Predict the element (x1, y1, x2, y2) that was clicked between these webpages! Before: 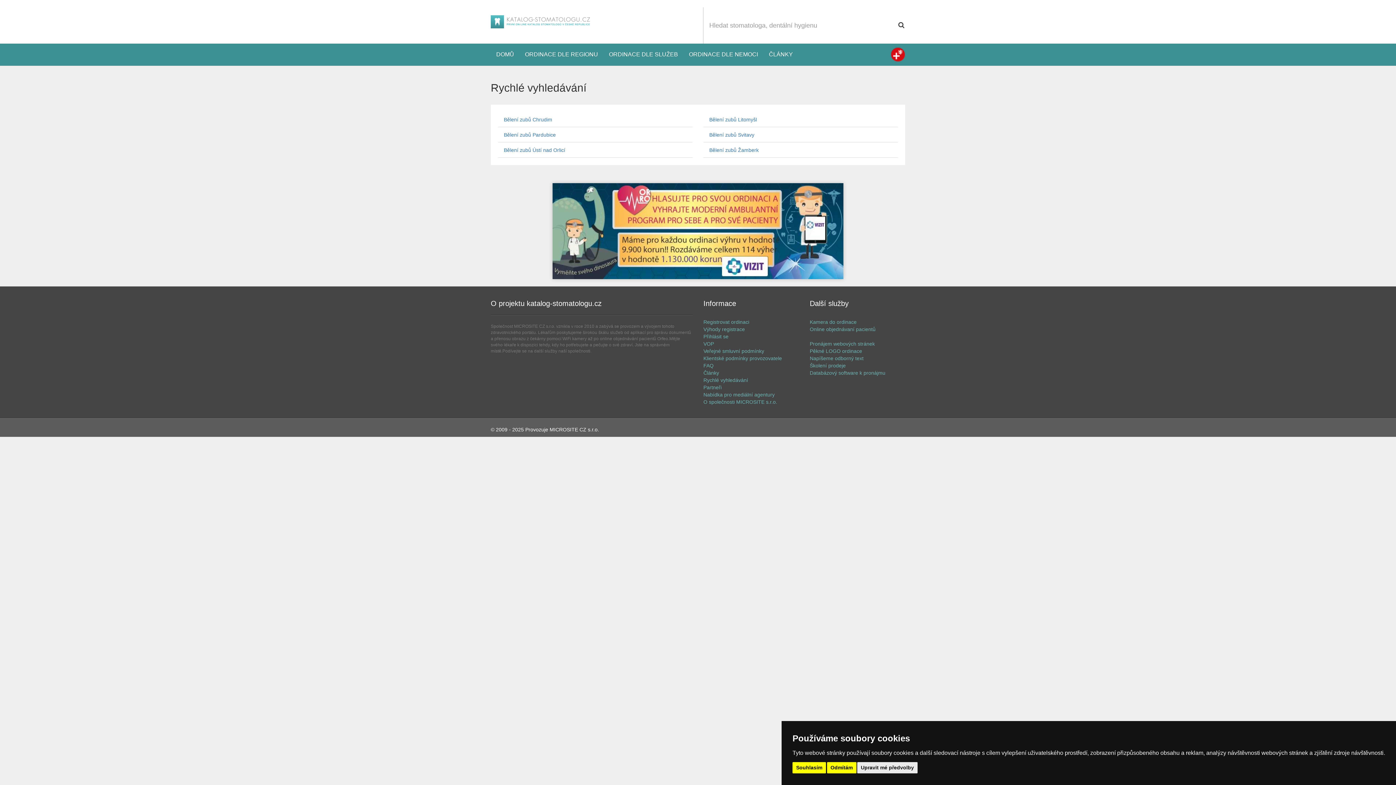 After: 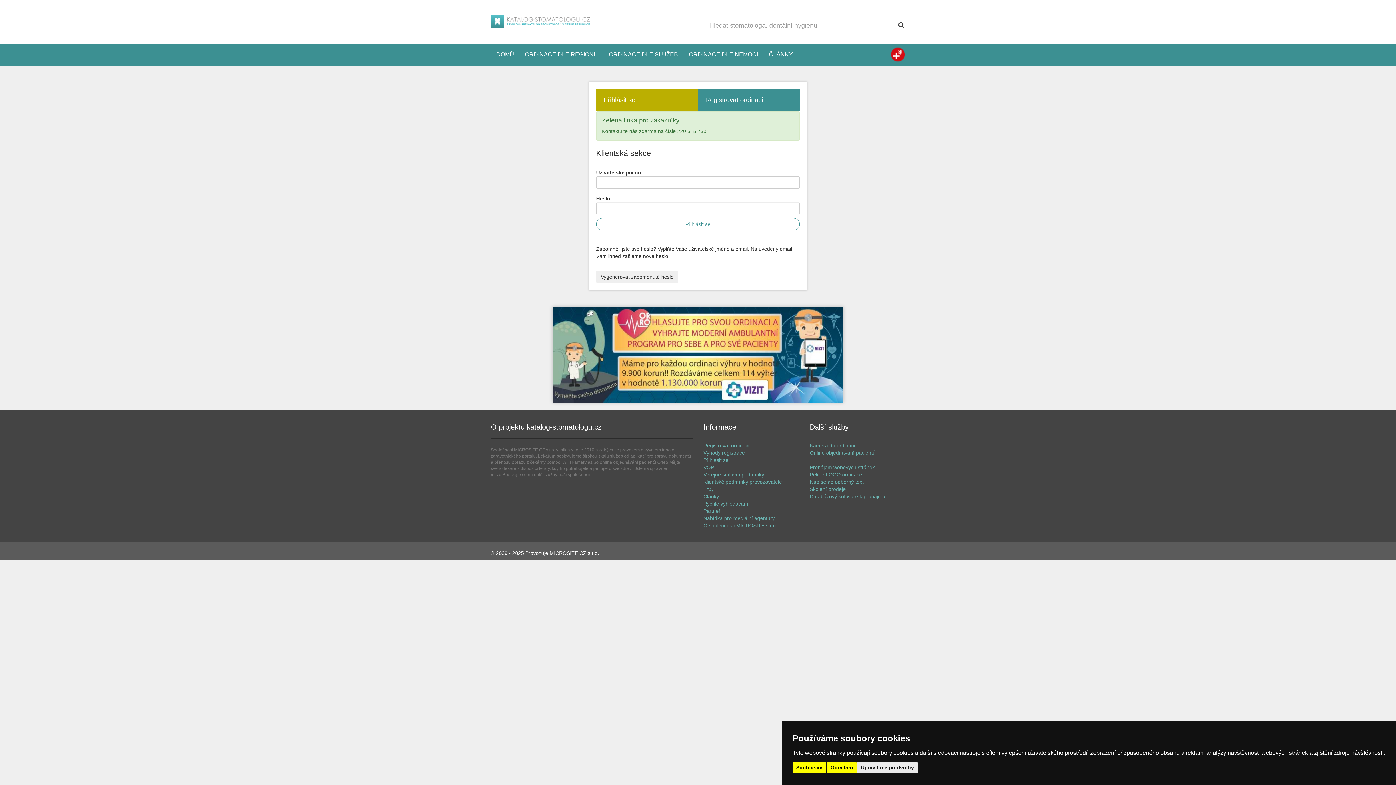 Action: bbox: (703, 333, 728, 339) label: Přihlásit se